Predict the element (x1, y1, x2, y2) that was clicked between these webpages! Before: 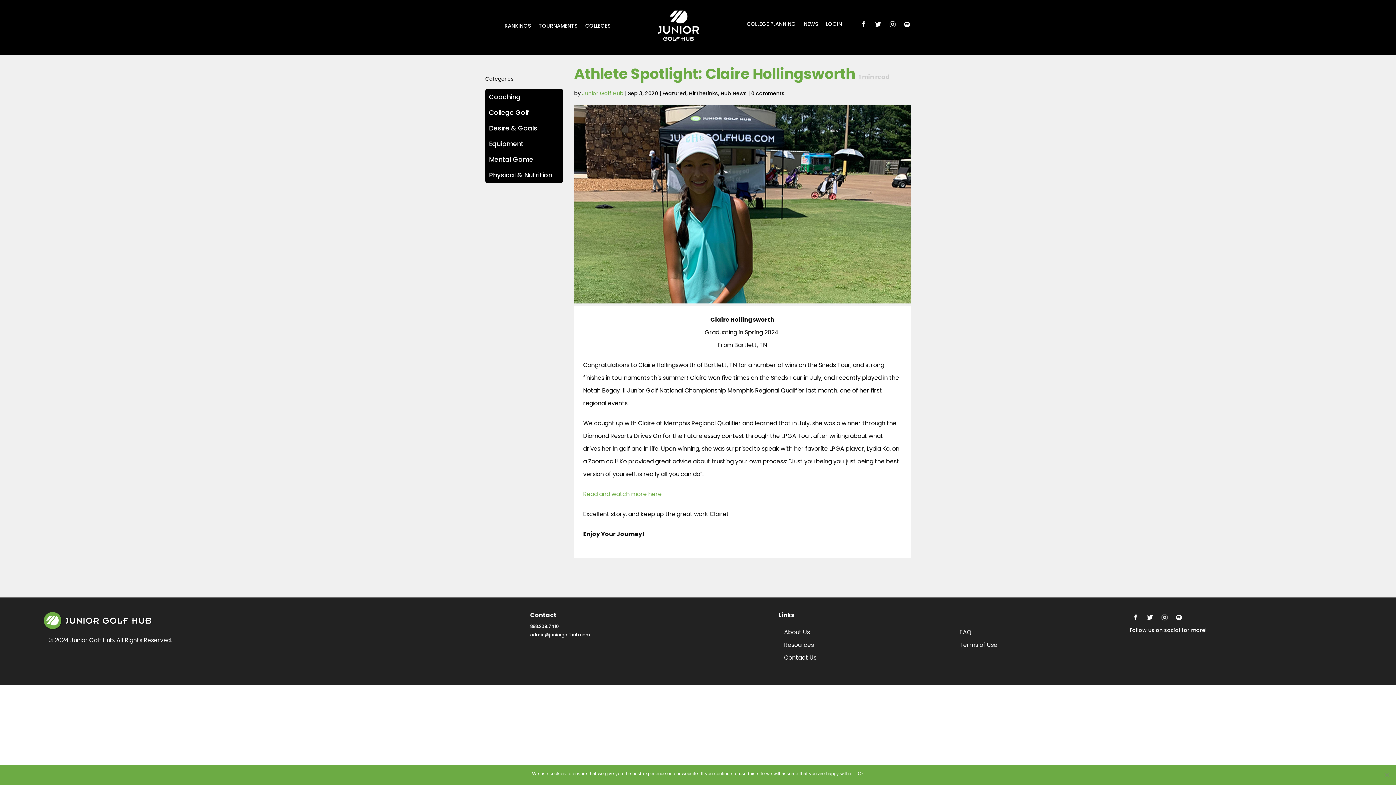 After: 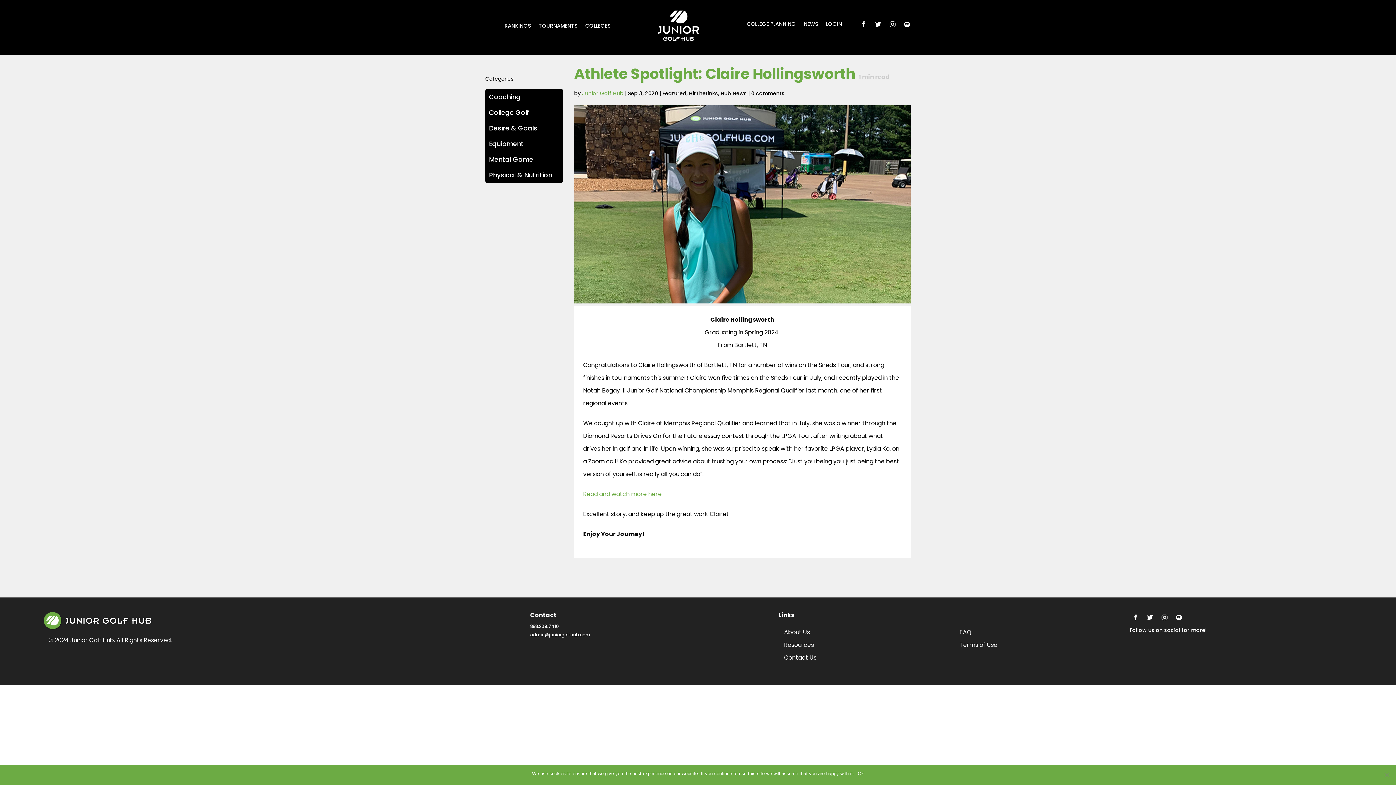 Action: label: admin@juniorgolfhub.com bbox: (530, 631, 590, 638)